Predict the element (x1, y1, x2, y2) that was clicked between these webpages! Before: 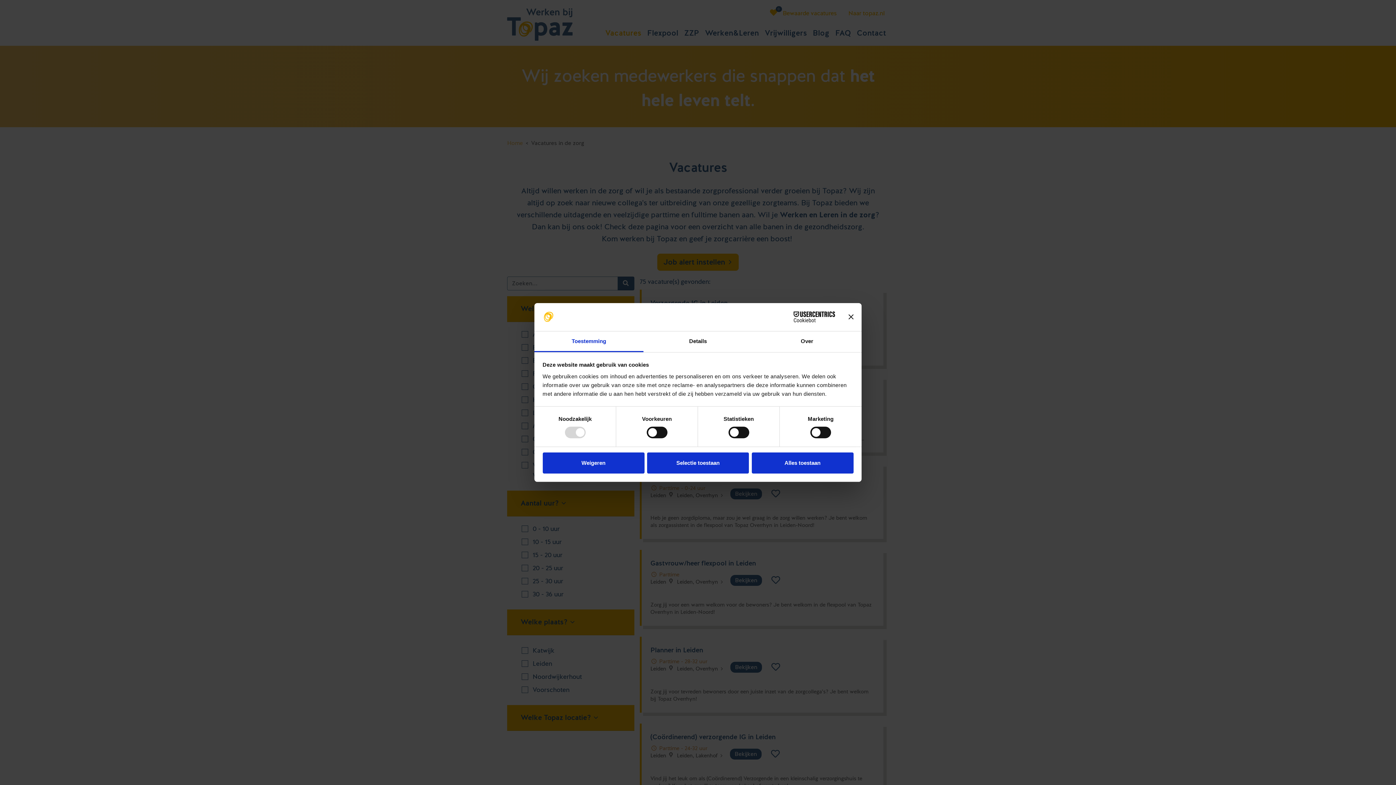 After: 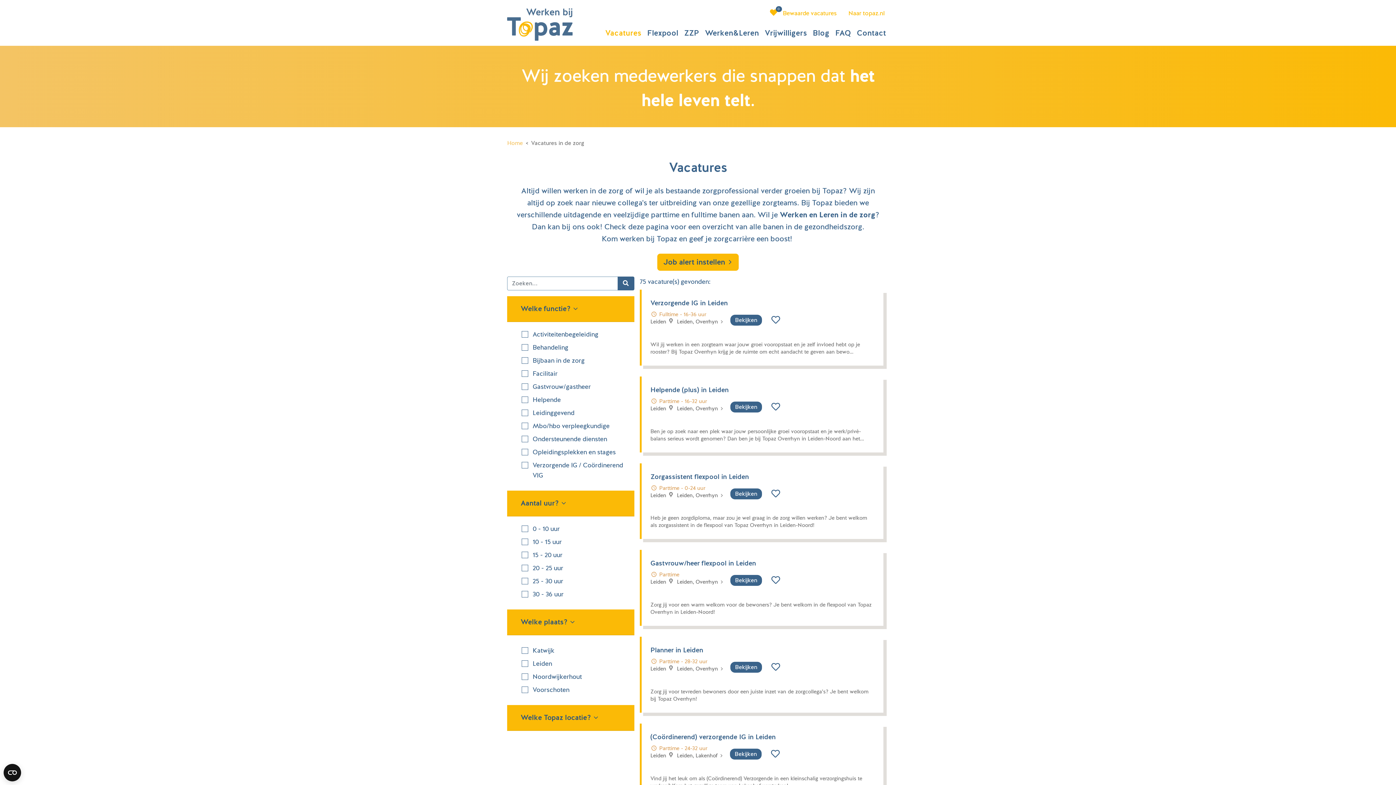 Action: bbox: (542, 452, 644, 473) label: Weigeren